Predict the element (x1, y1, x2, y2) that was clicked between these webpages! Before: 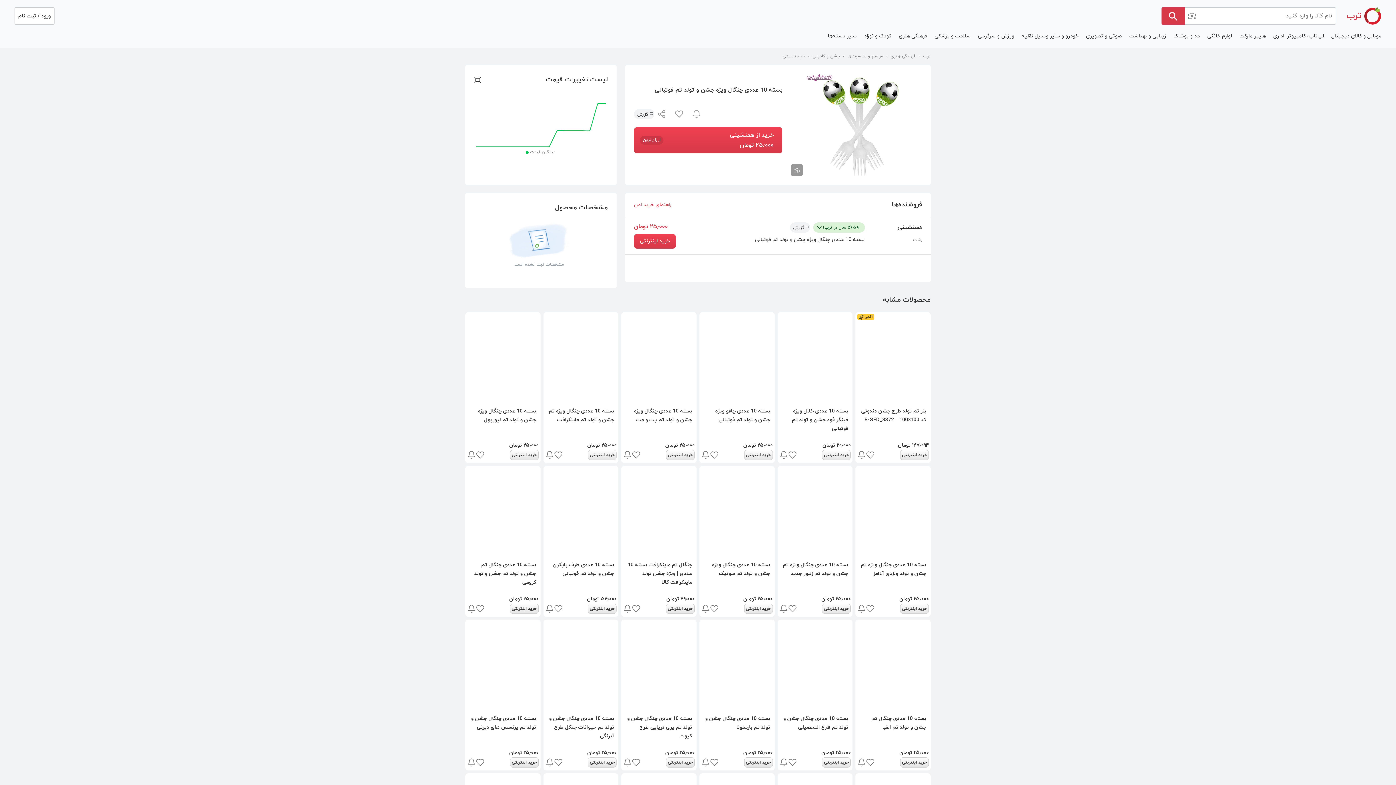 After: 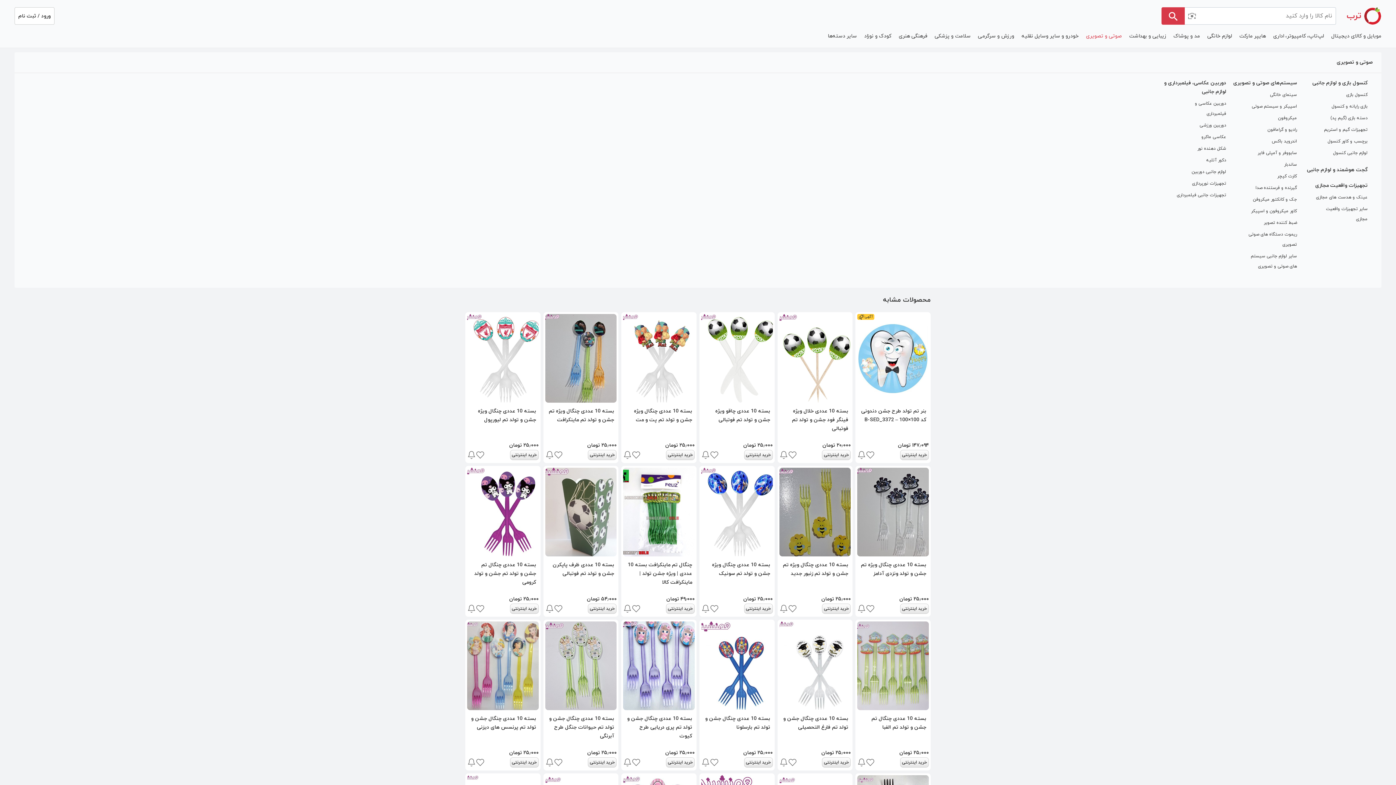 Action: bbox: (1082, 31, 1125, 40) label: صوتی و تصویری